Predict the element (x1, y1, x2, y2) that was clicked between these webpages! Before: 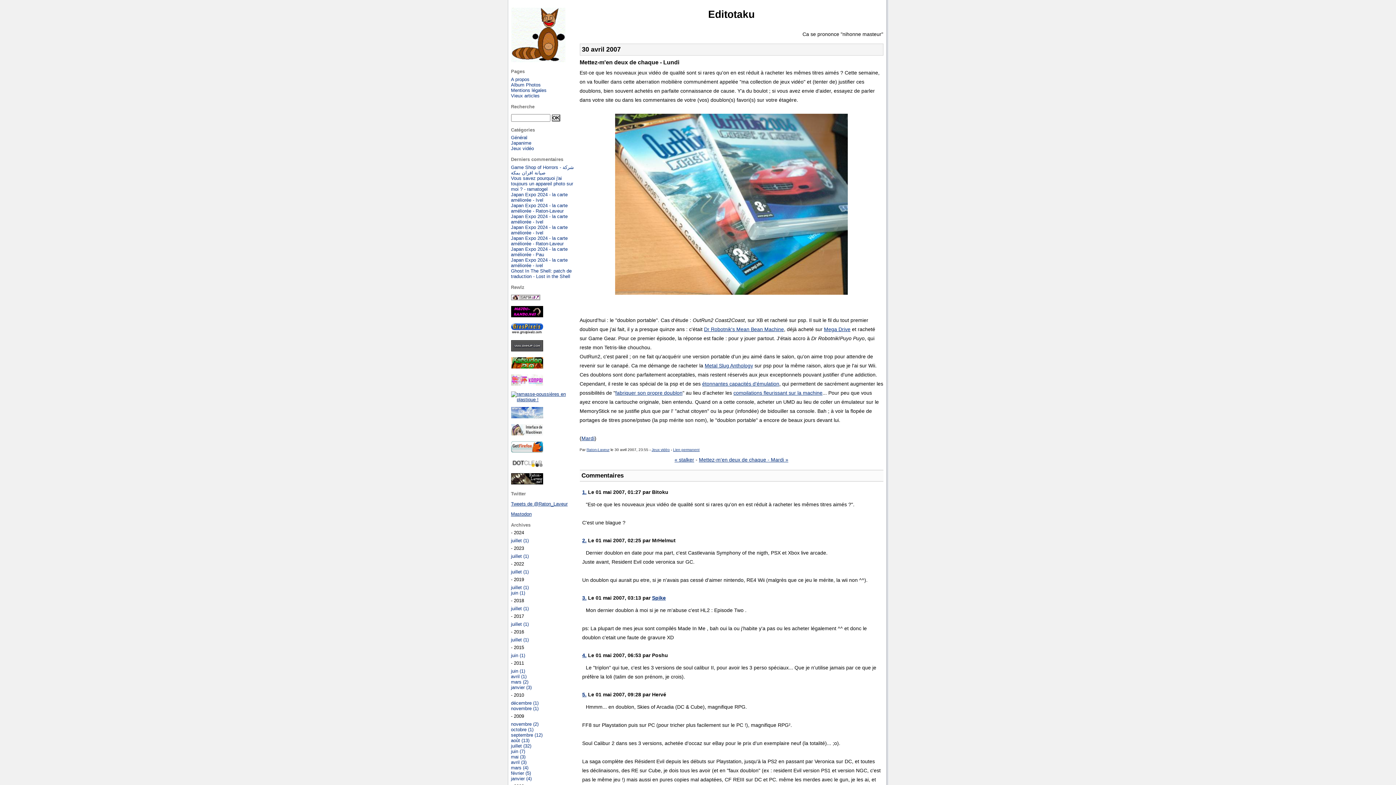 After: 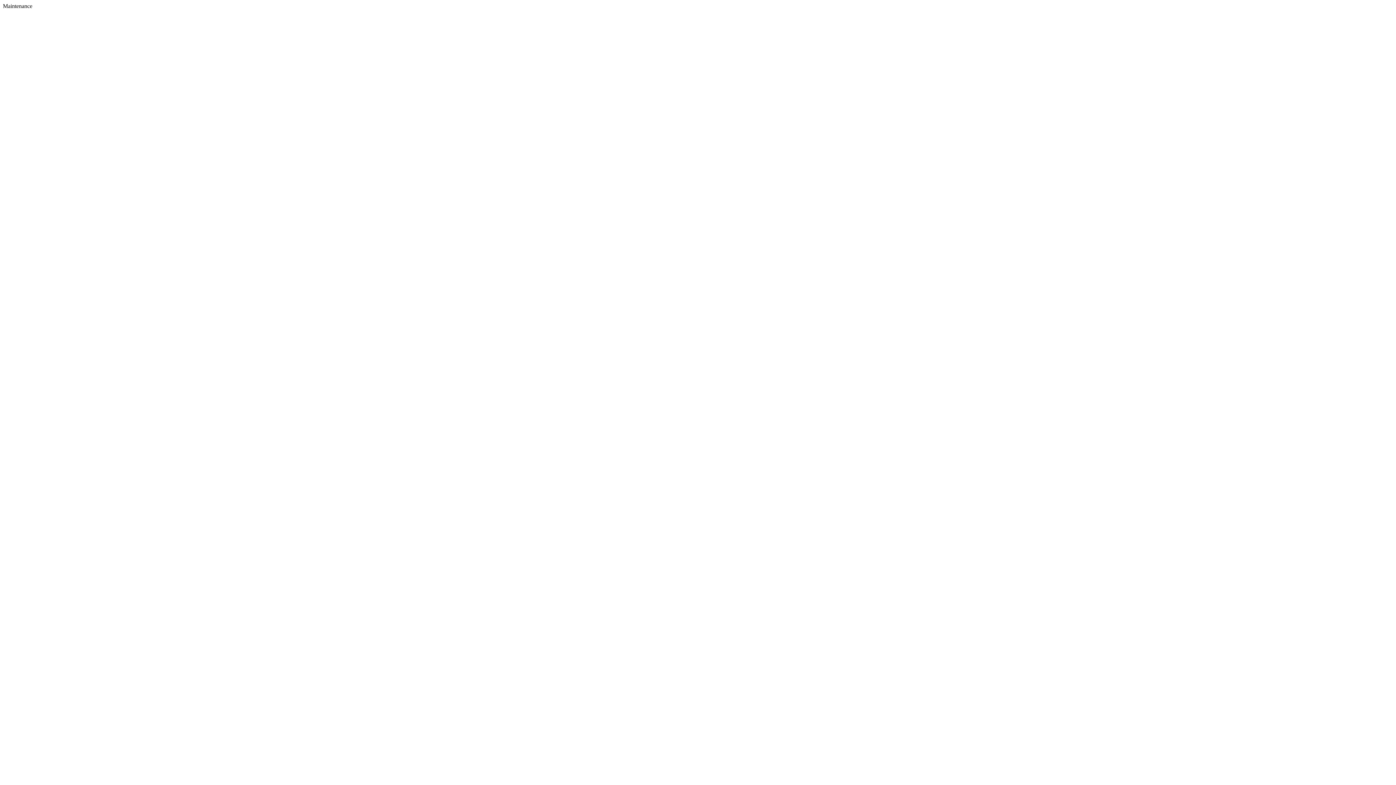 Action: bbox: (511, 295, 540, 301)